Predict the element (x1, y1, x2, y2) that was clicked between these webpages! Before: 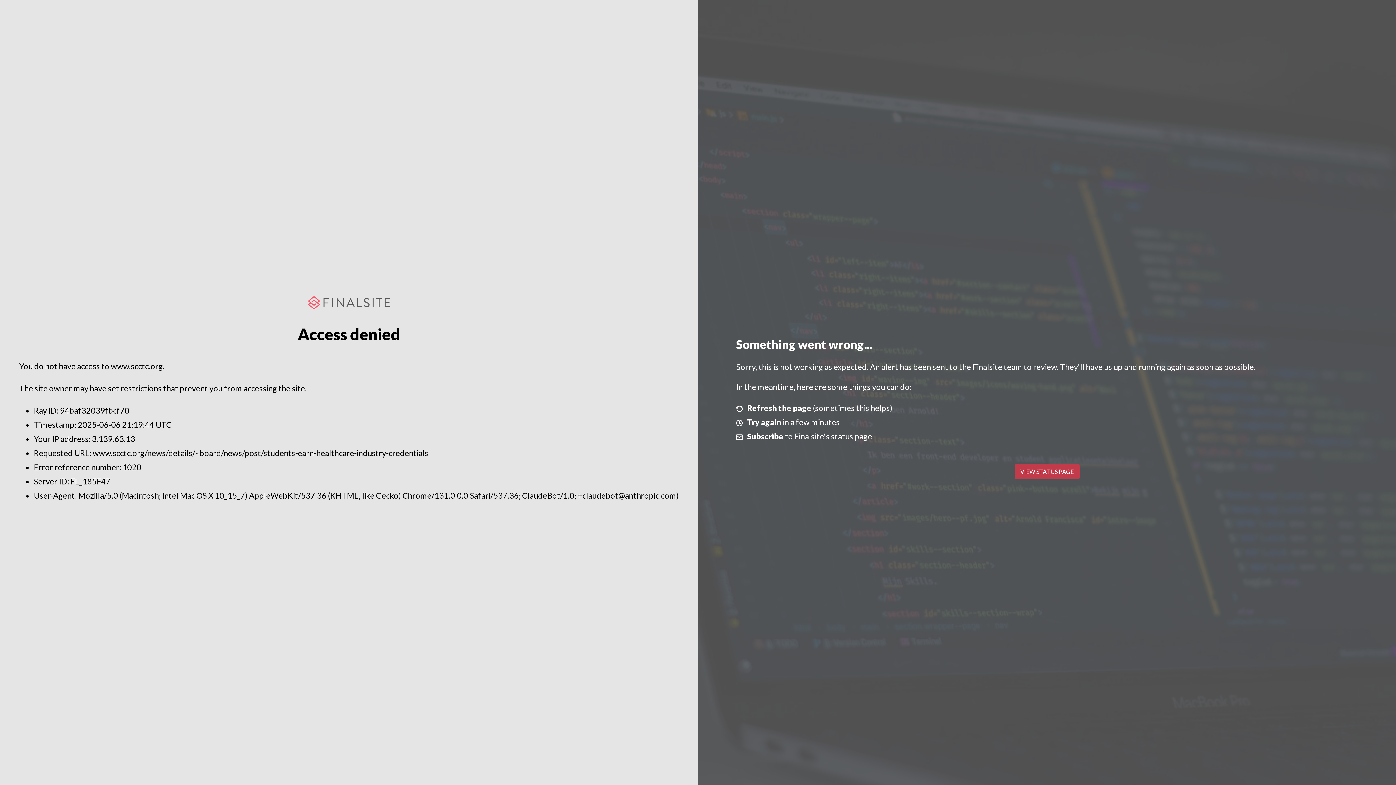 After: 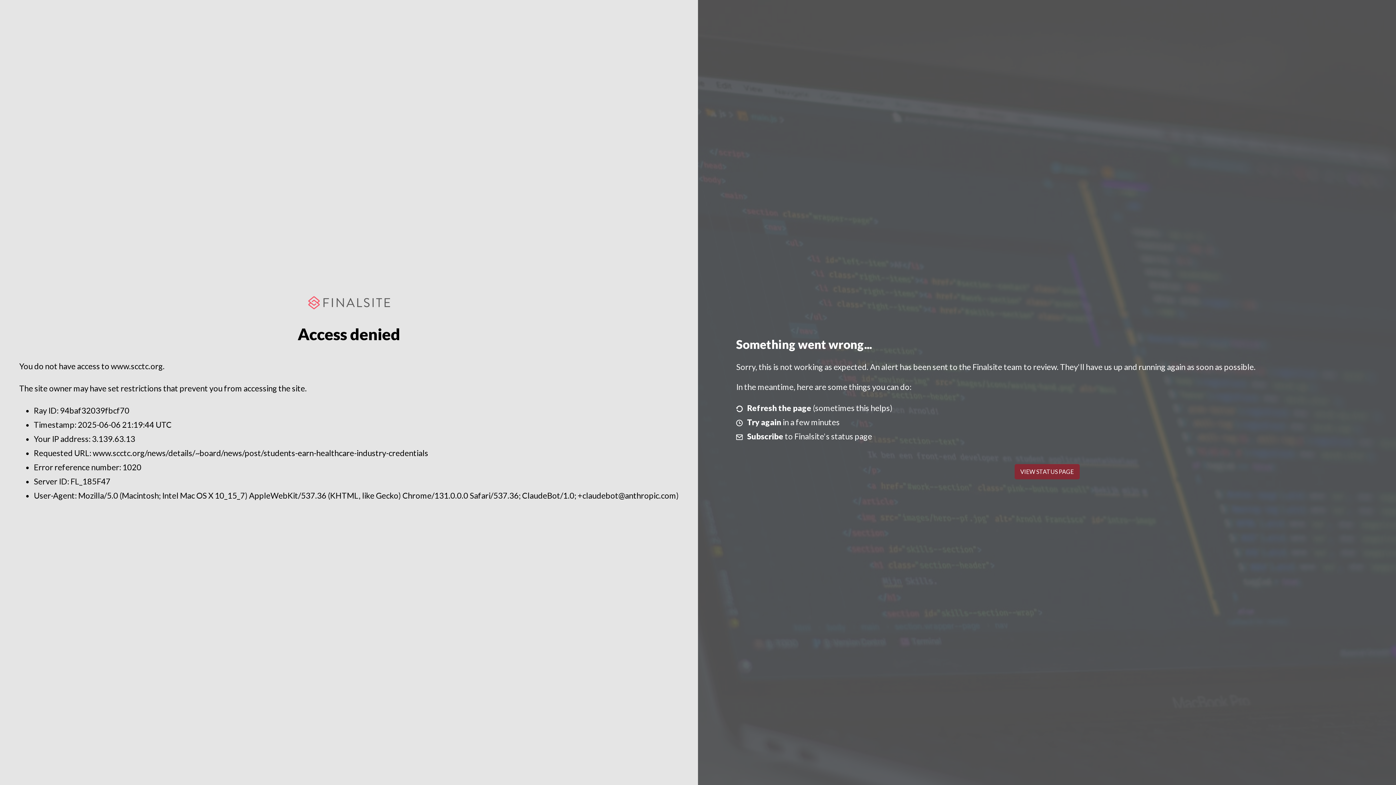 Action: bbox: (1014, 464, 1079, 479) label: VIEW STATUS PAGE